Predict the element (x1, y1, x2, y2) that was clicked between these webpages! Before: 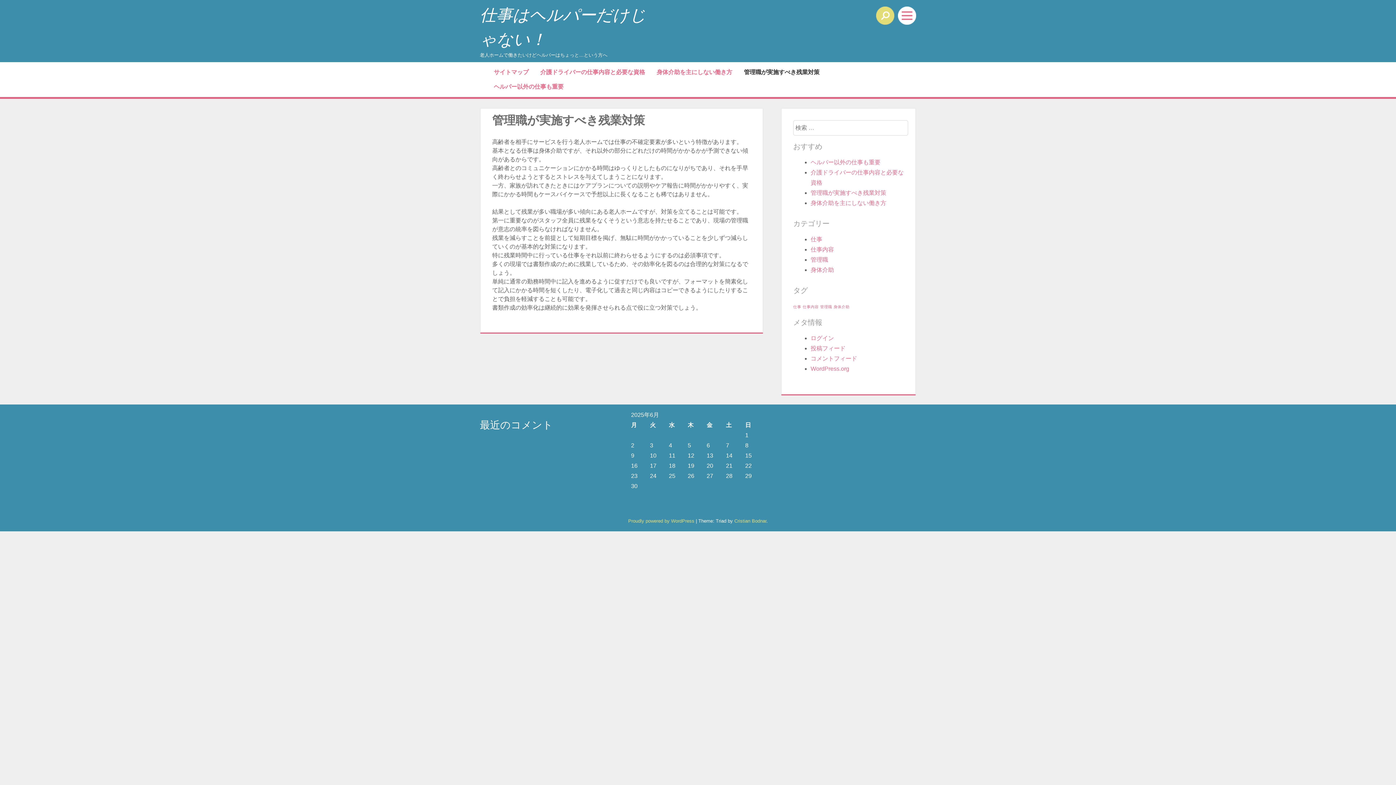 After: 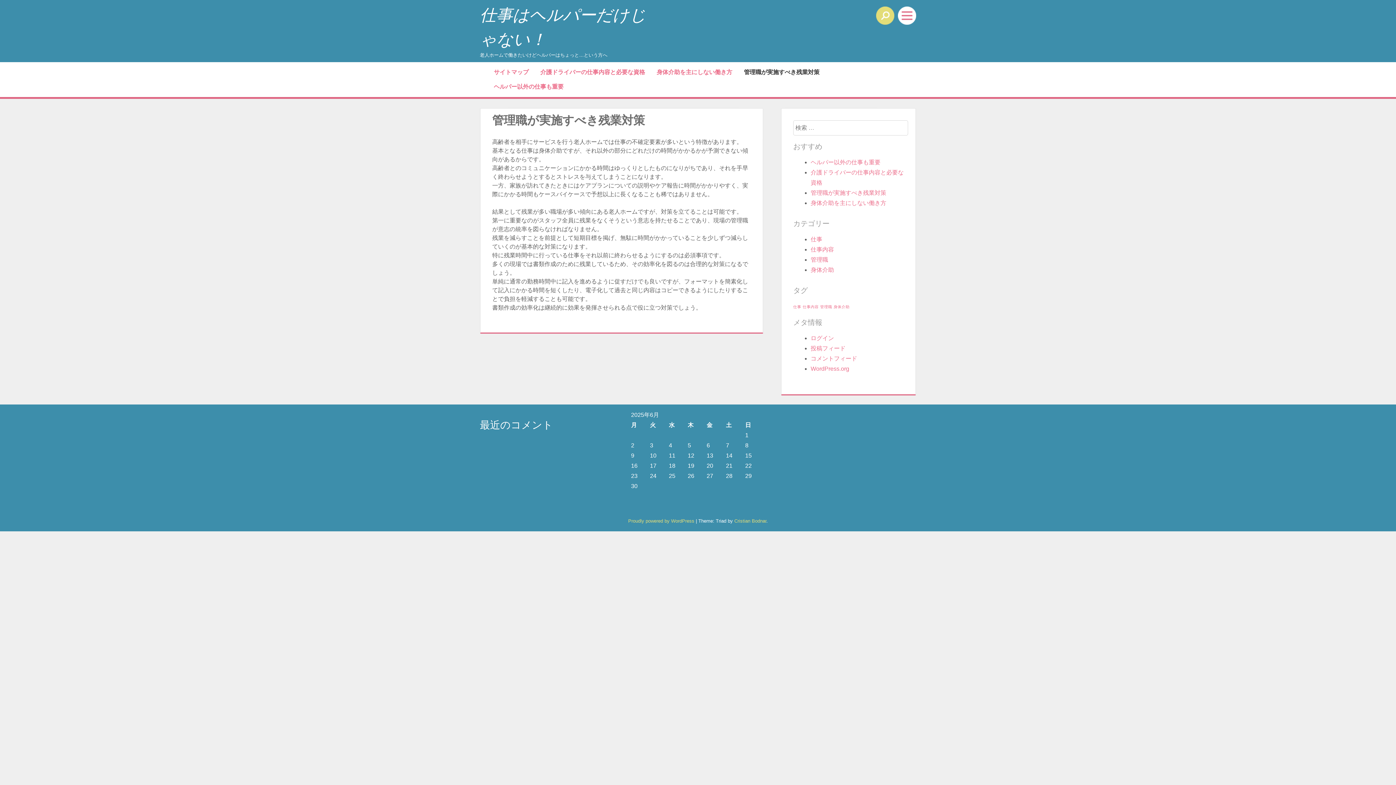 Action: label: 管理職が実施すべき残業対策 bbox: (744, 68, 819, 76)